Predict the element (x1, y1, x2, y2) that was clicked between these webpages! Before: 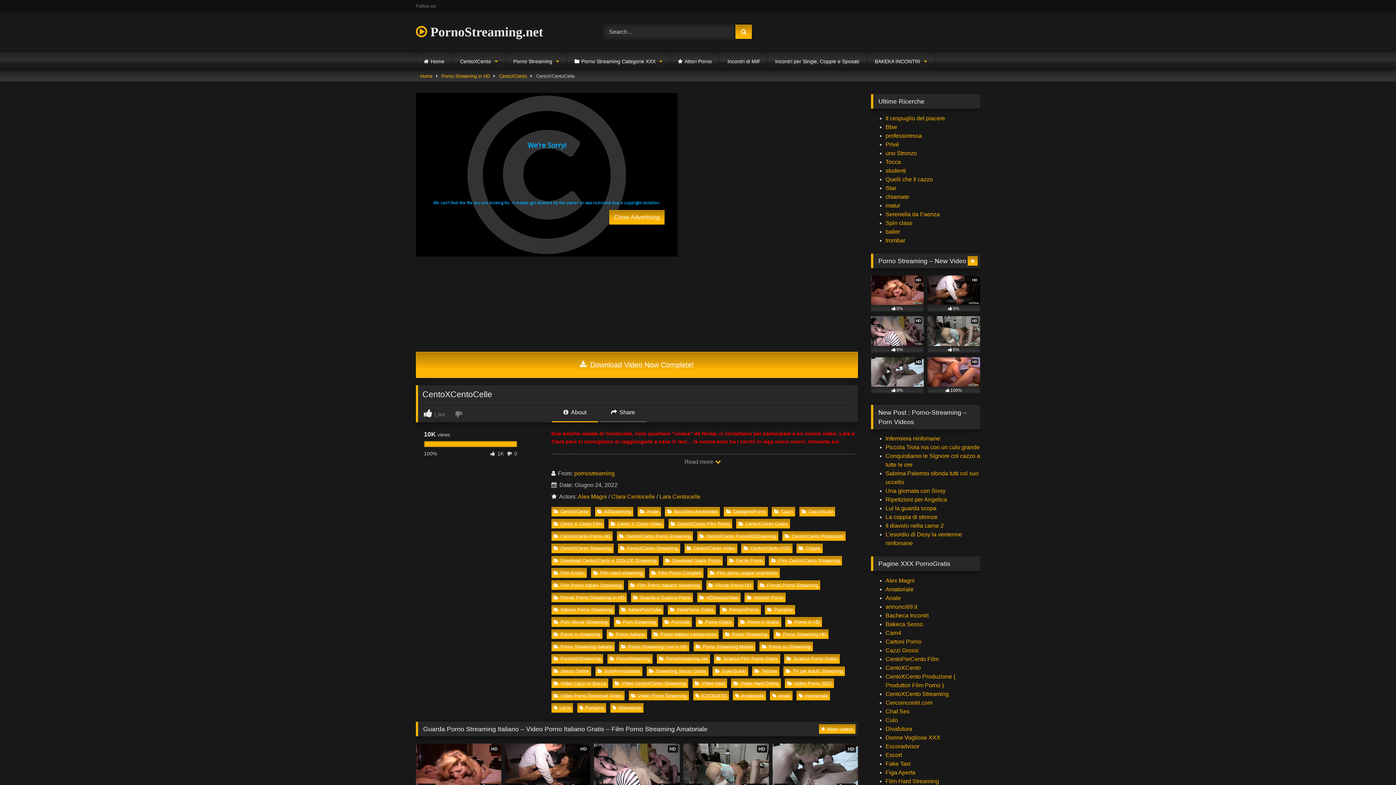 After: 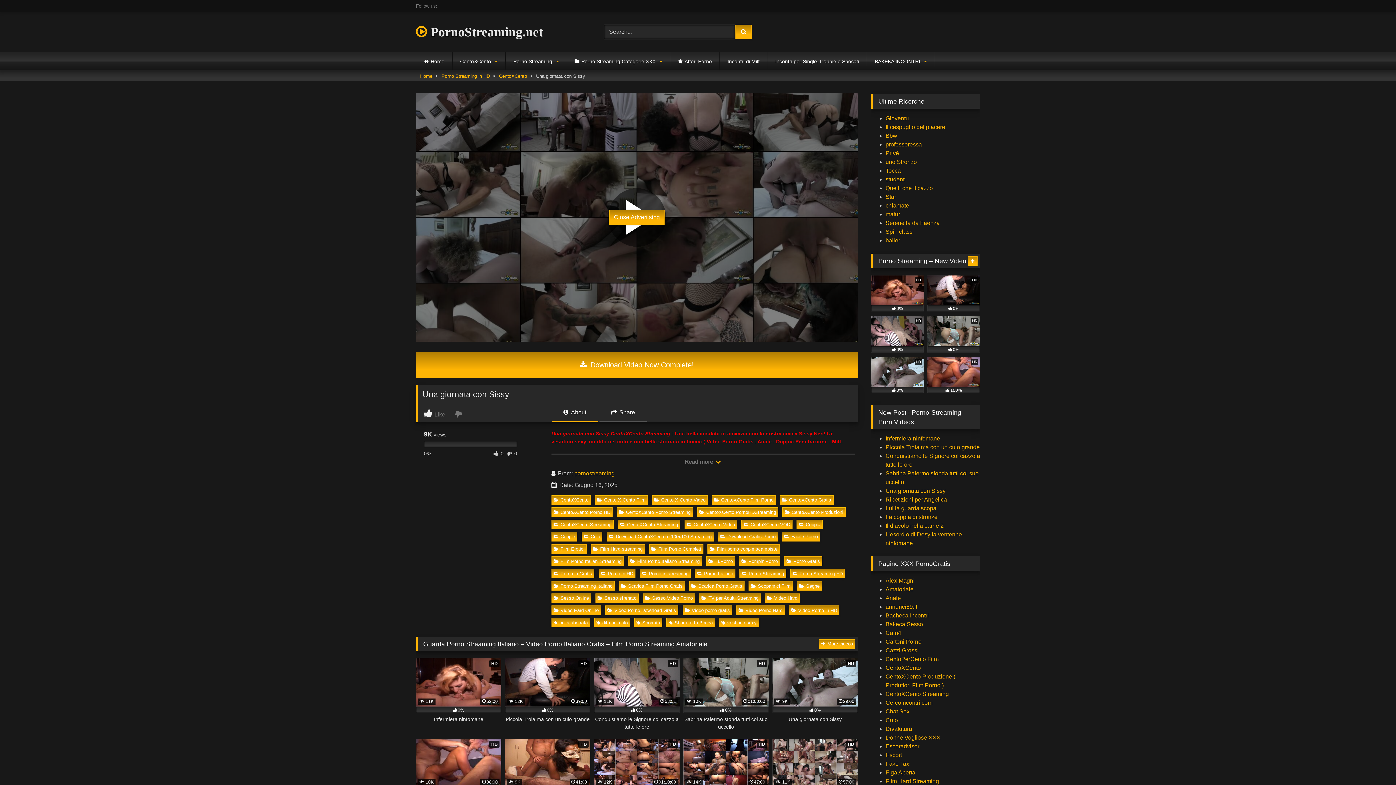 Action: label: HD
0% bbox: (871, 357, 924, 393)